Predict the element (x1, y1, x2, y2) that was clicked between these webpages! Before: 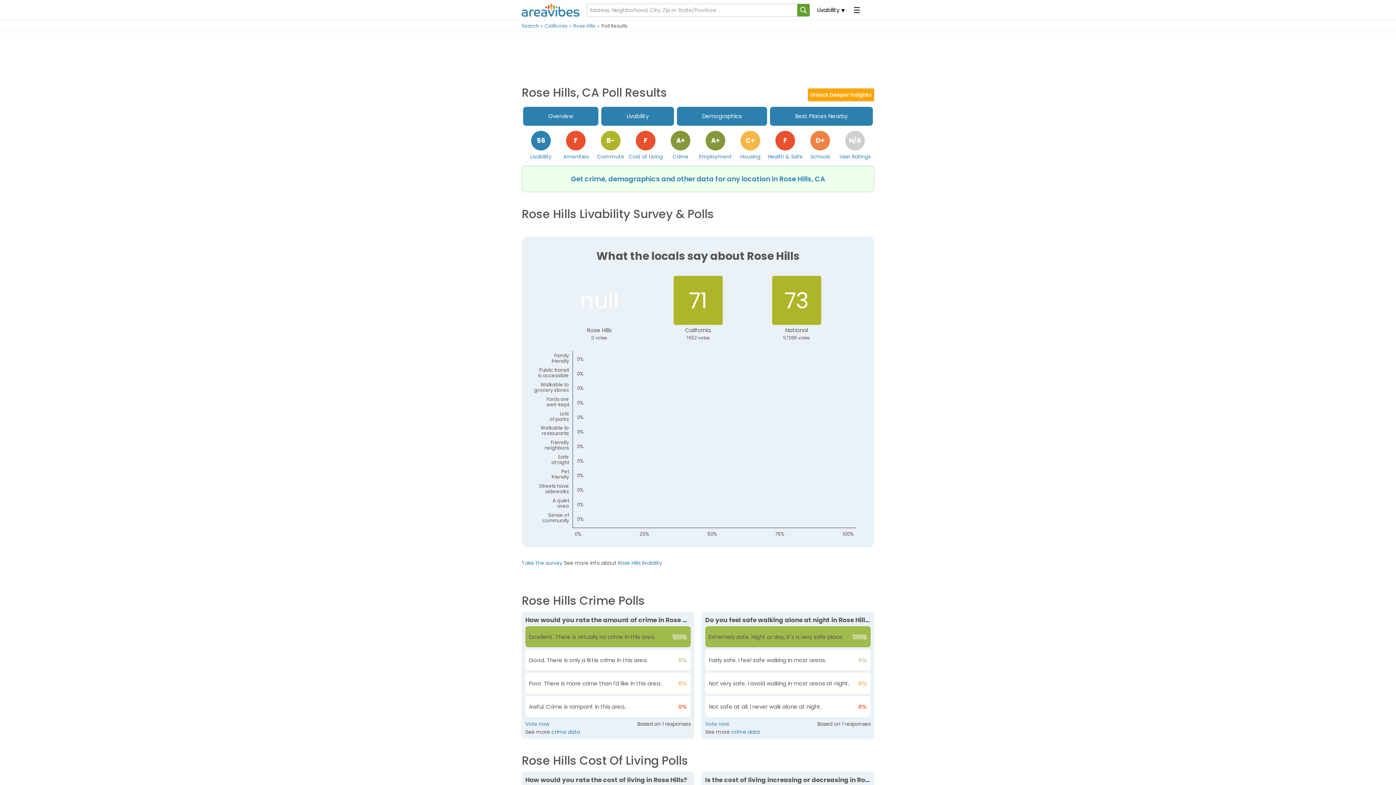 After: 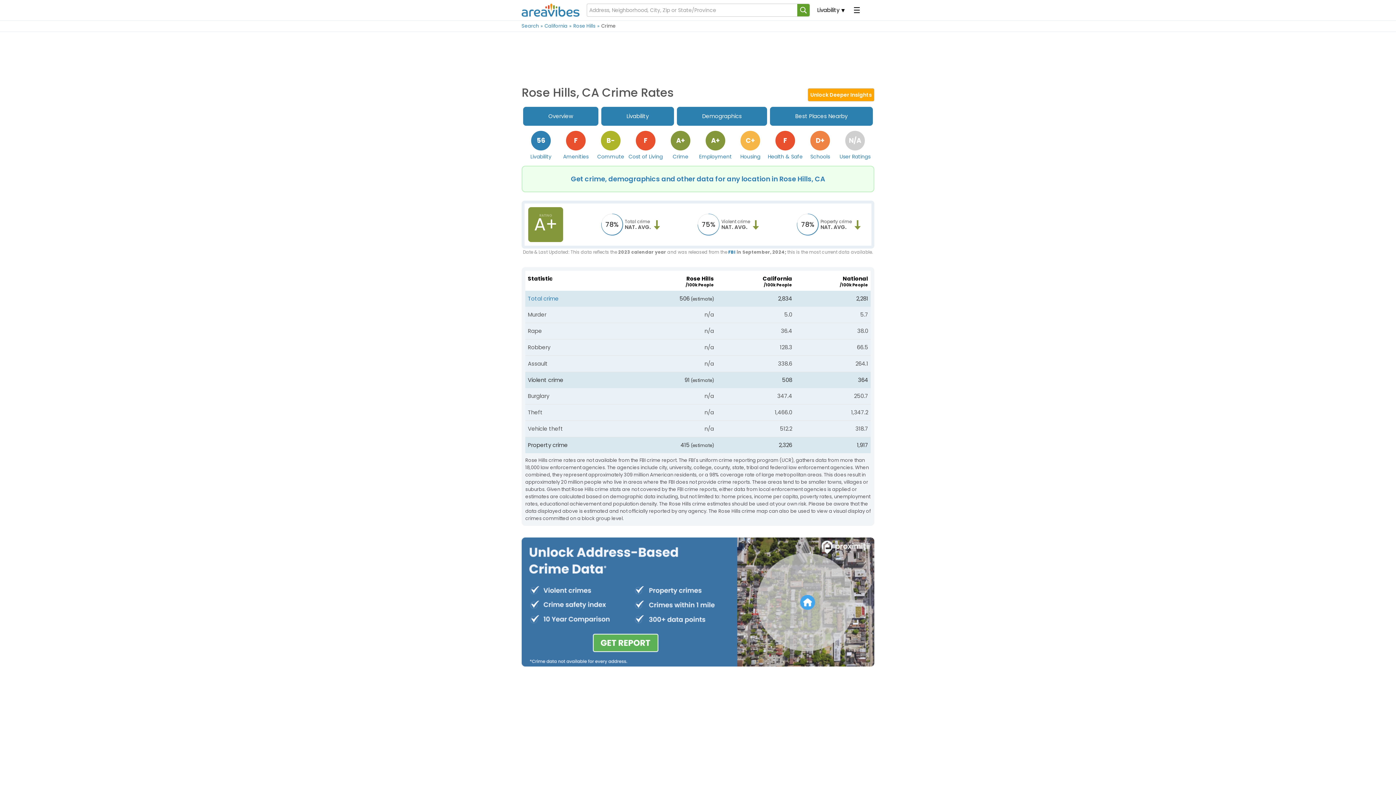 Action: bbox: (551, 621, 580, 628) label: crime data